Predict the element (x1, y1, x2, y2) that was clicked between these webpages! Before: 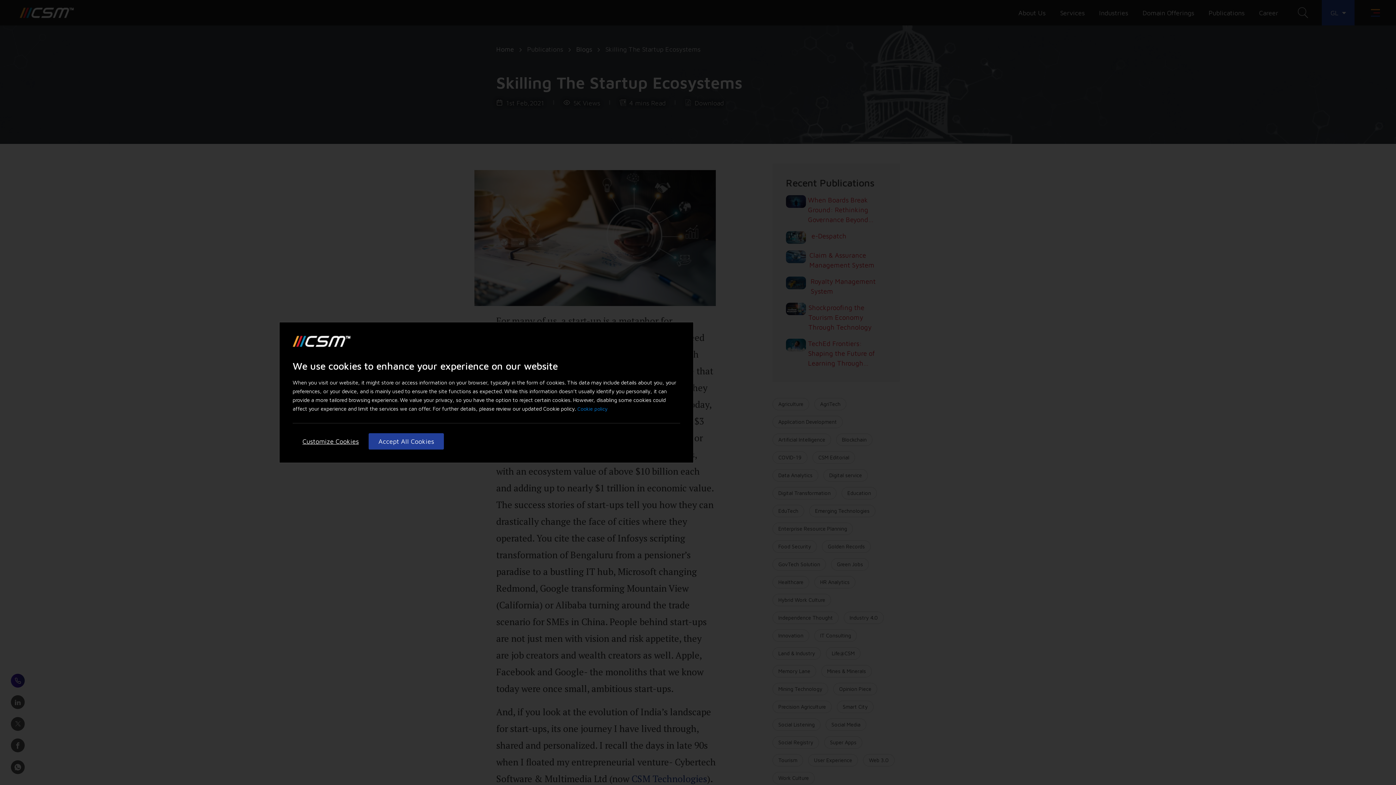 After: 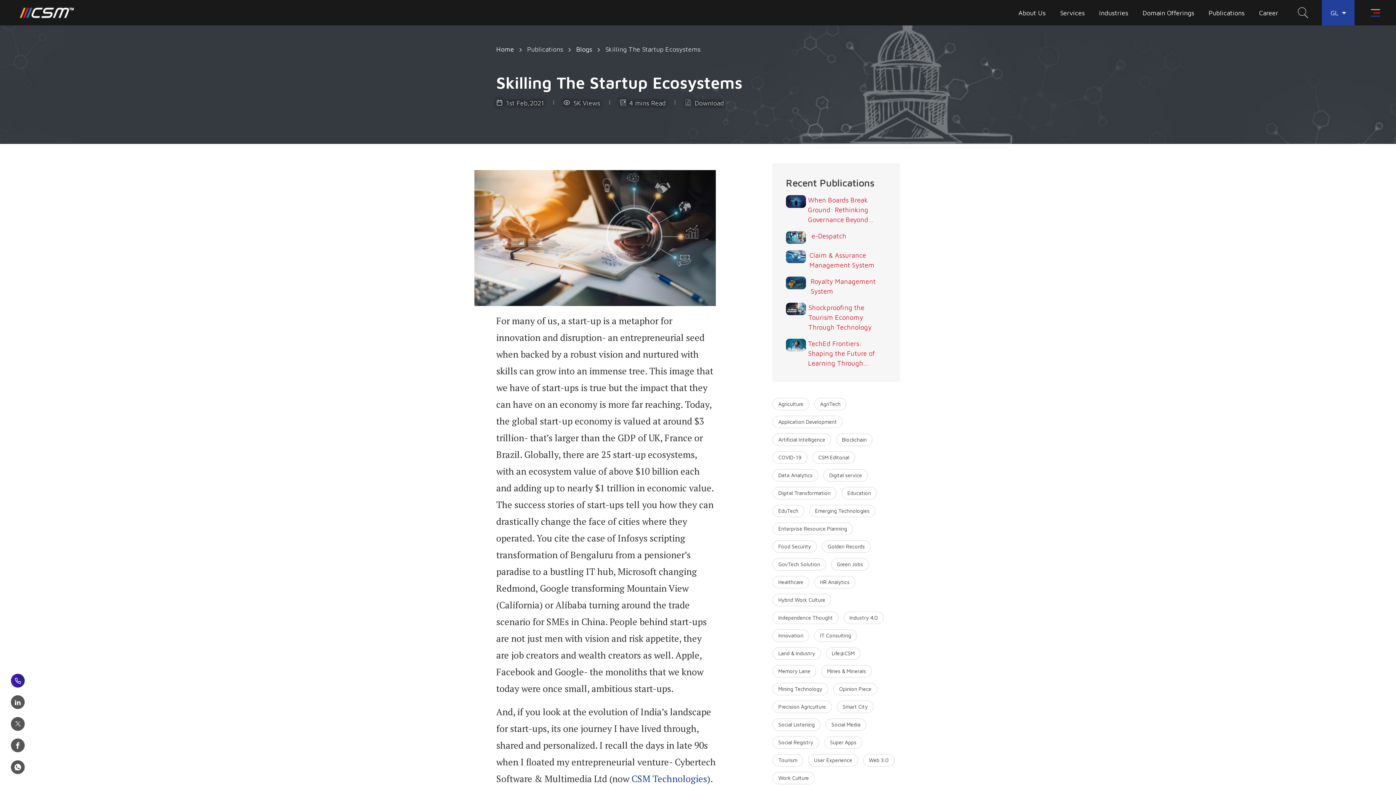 Action: label: Accept All Cookies bbox: (368, 433, 444, 449)